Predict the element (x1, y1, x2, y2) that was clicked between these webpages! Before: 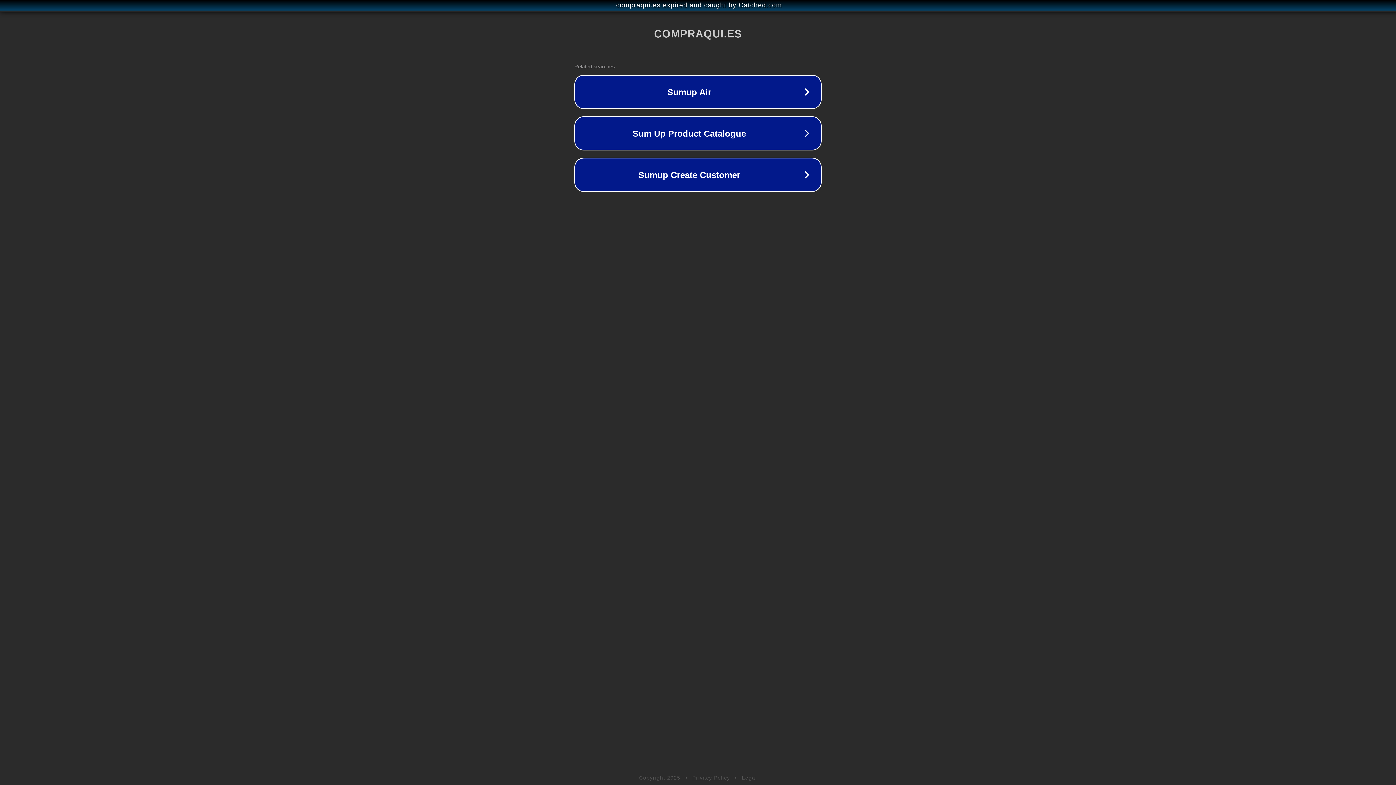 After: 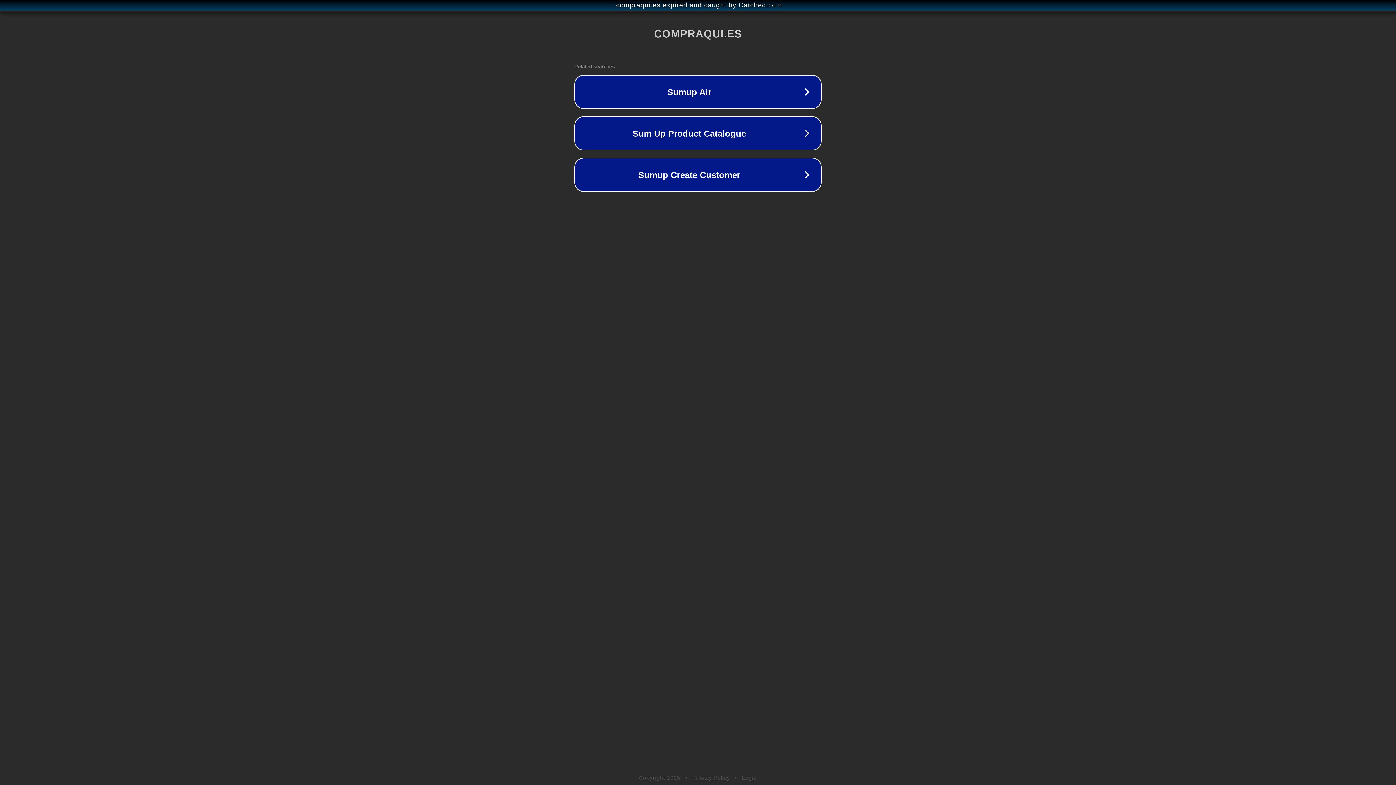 Action: label: Privacy Policy bbox: (692, 775, 730, 781)